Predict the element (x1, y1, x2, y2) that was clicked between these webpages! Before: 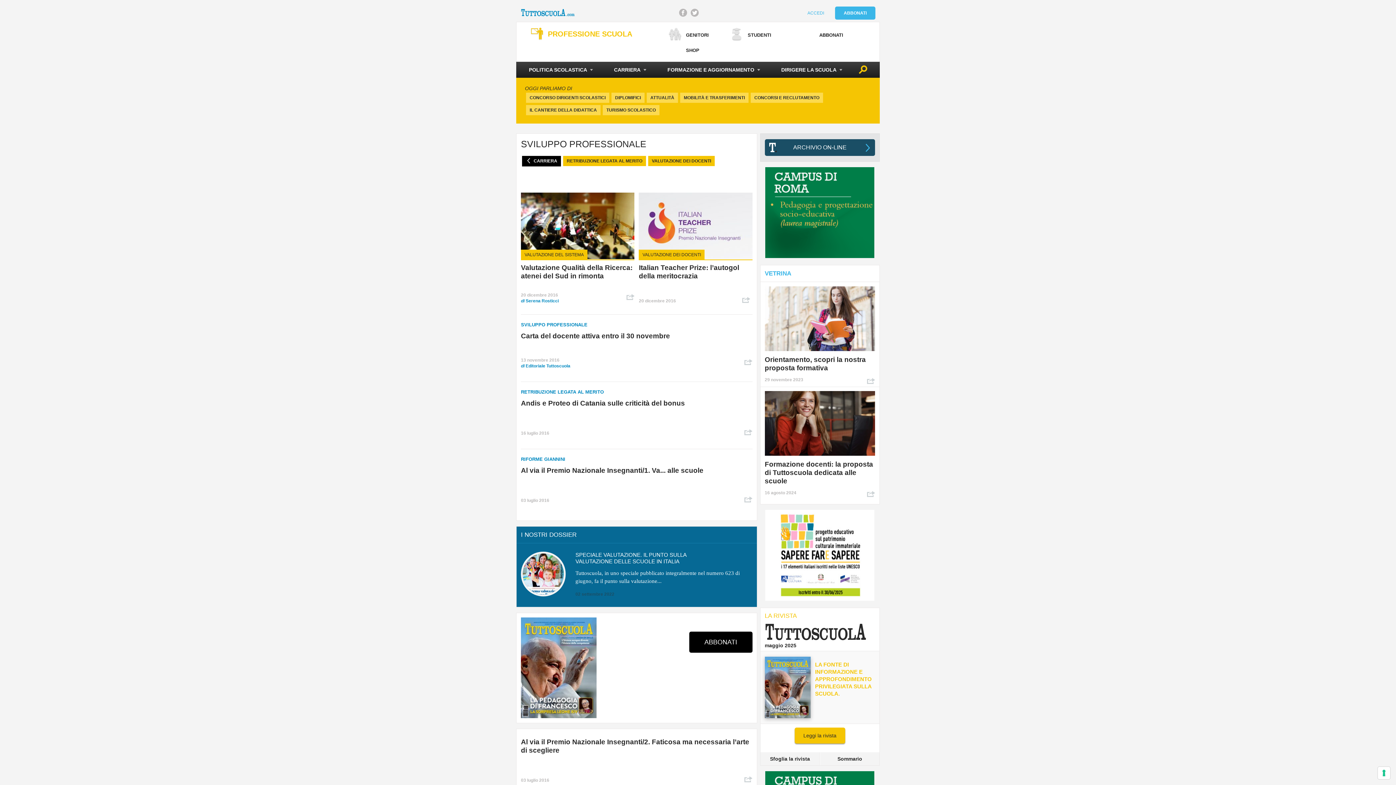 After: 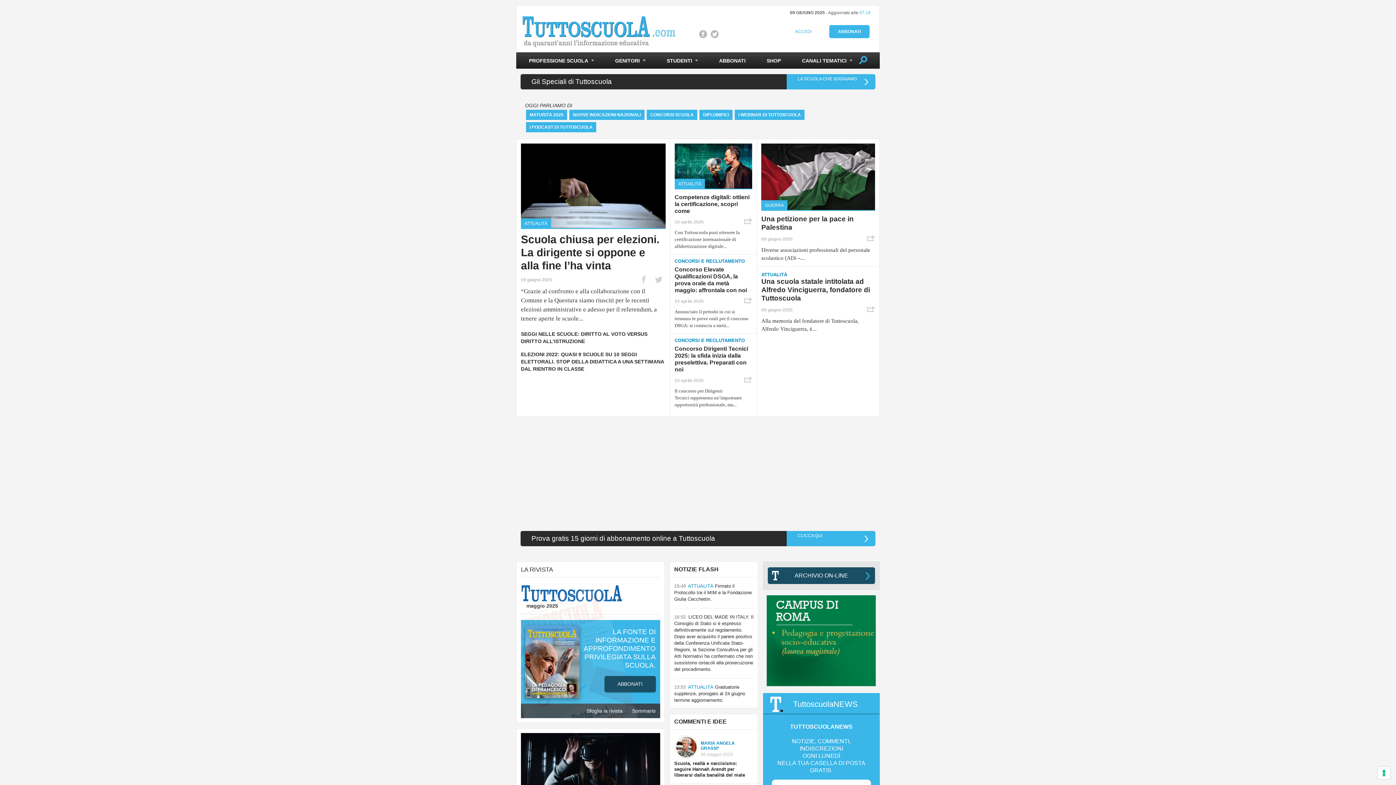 Action: bbox: (520, 8, 575, 16)